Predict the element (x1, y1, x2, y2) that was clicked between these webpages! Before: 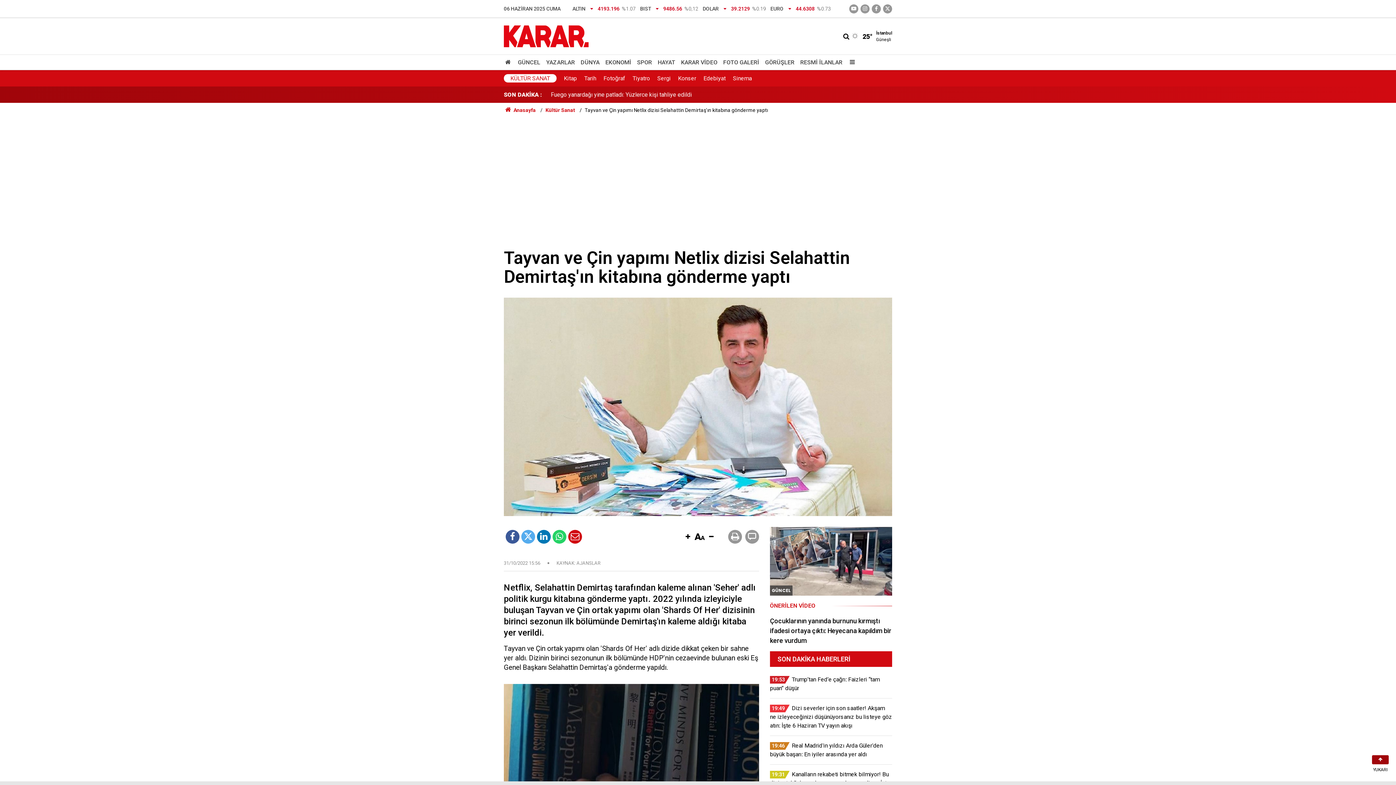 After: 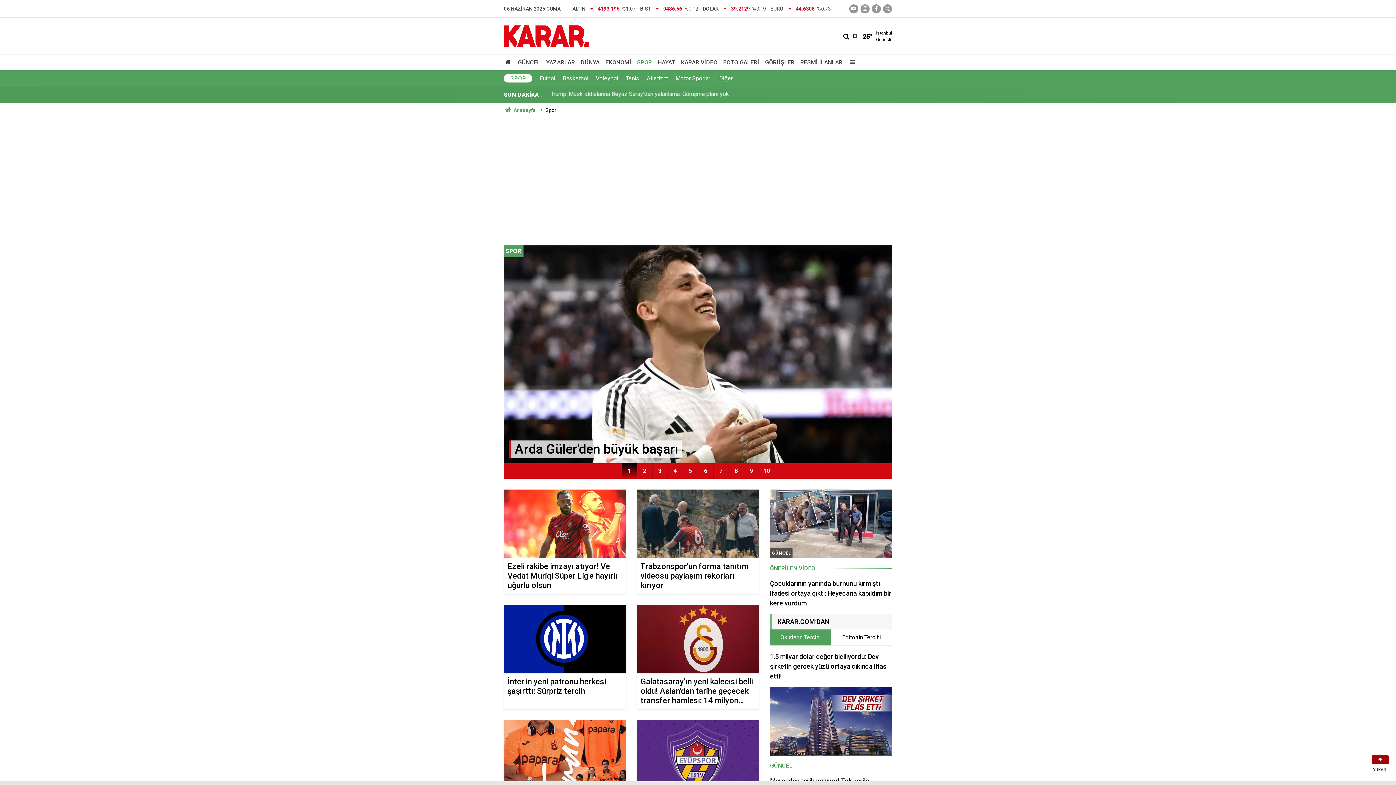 Action: bbox: (634, 55, 655, 69) label: SPOR